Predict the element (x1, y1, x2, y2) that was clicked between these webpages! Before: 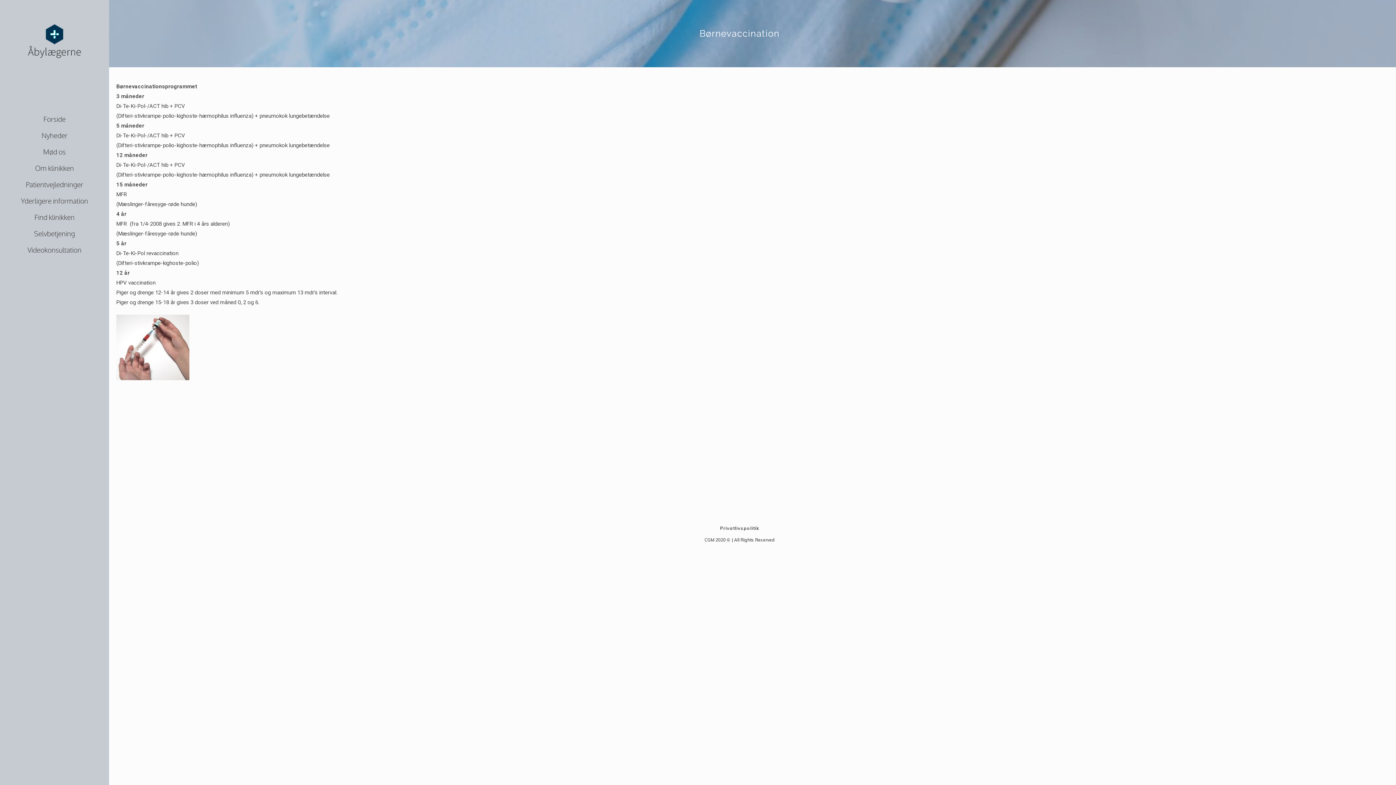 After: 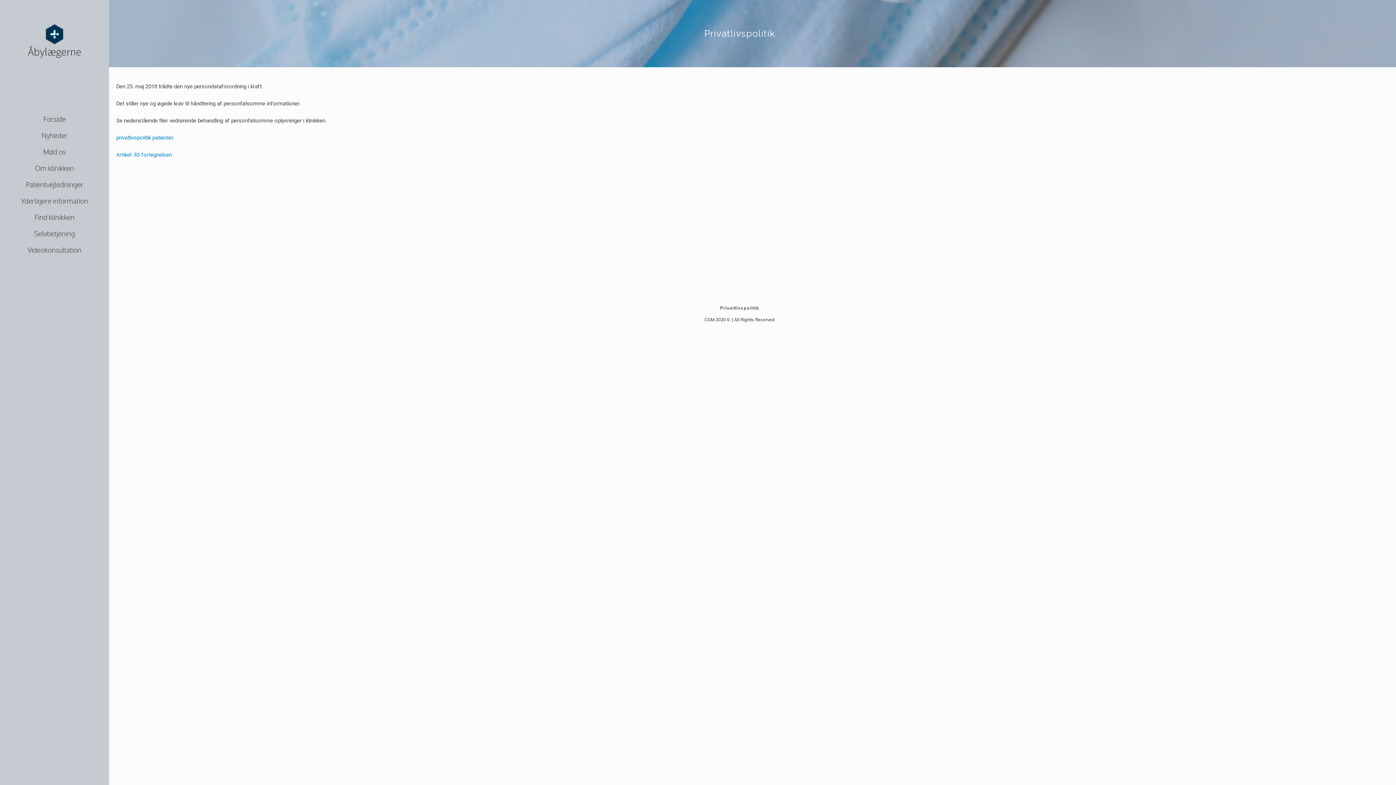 Action: bbox: (720, 525, 759, 531) label: Privatlivspolitik